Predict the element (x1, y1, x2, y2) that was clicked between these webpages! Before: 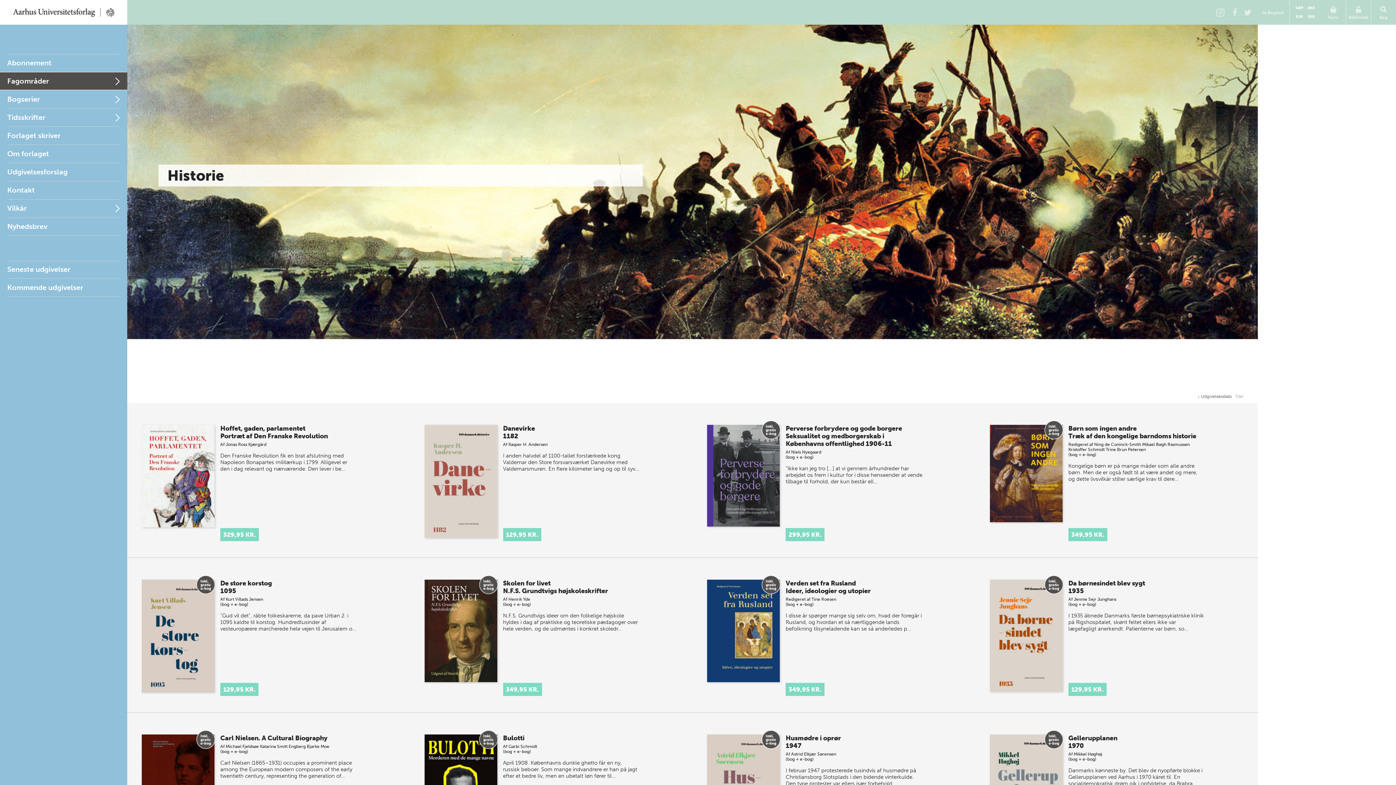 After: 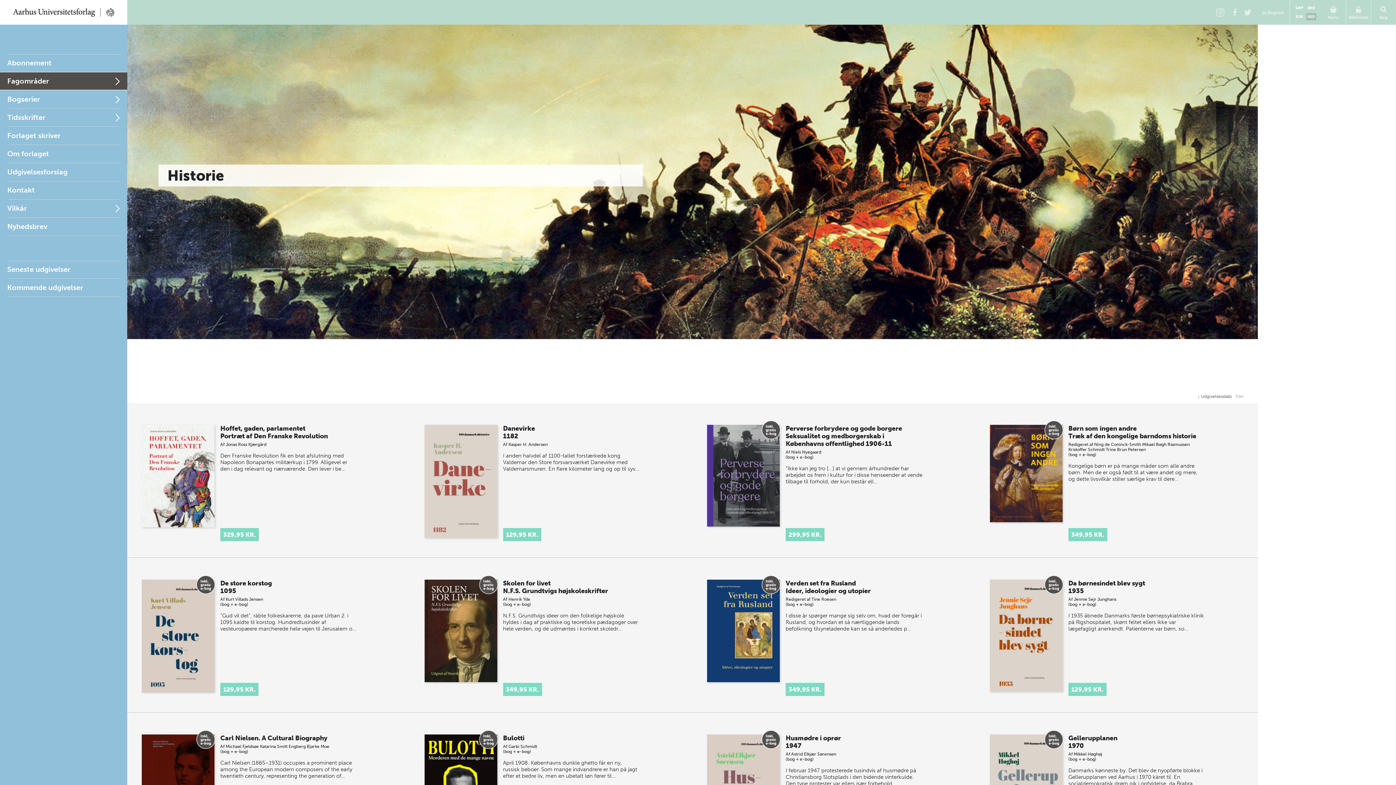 Action: label: USD bbox: (1306, 13, 1316, 20)